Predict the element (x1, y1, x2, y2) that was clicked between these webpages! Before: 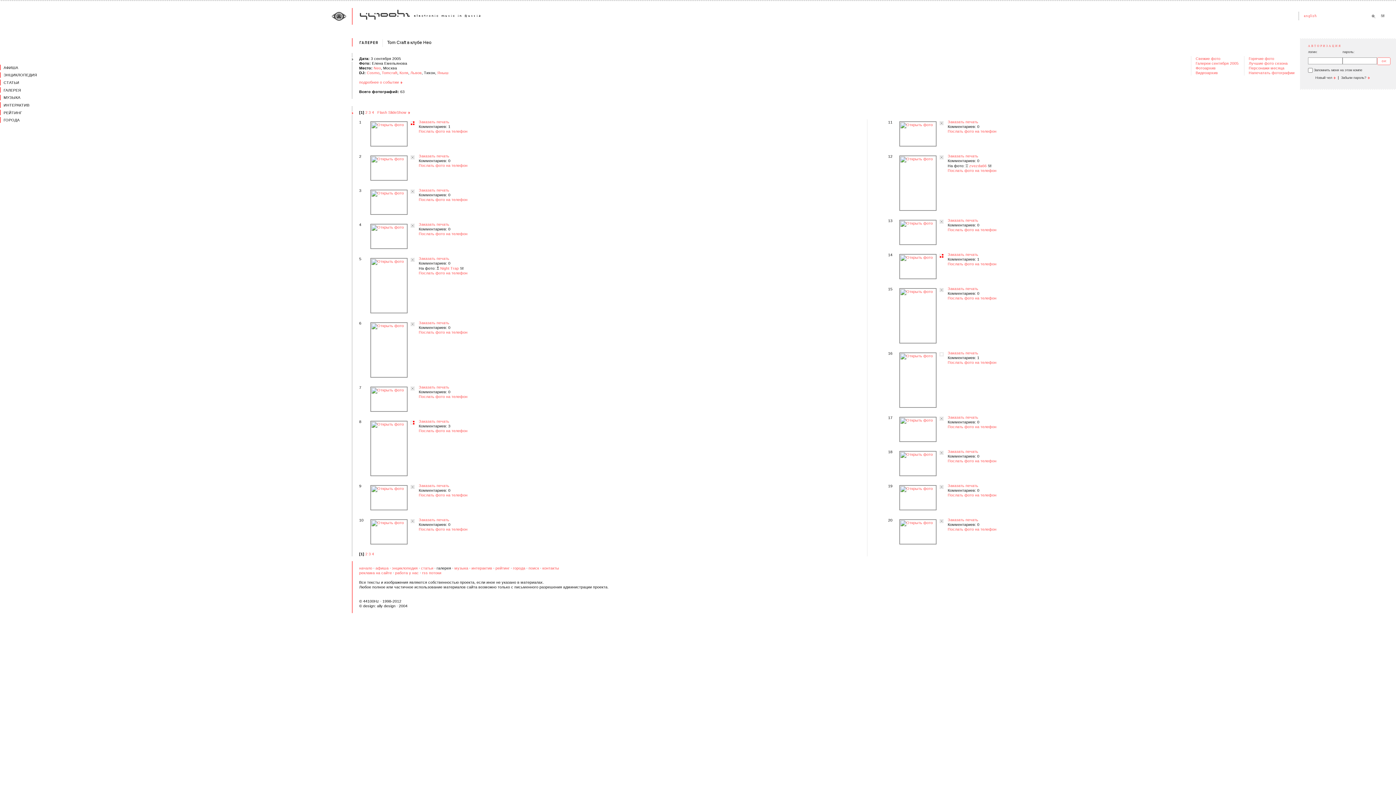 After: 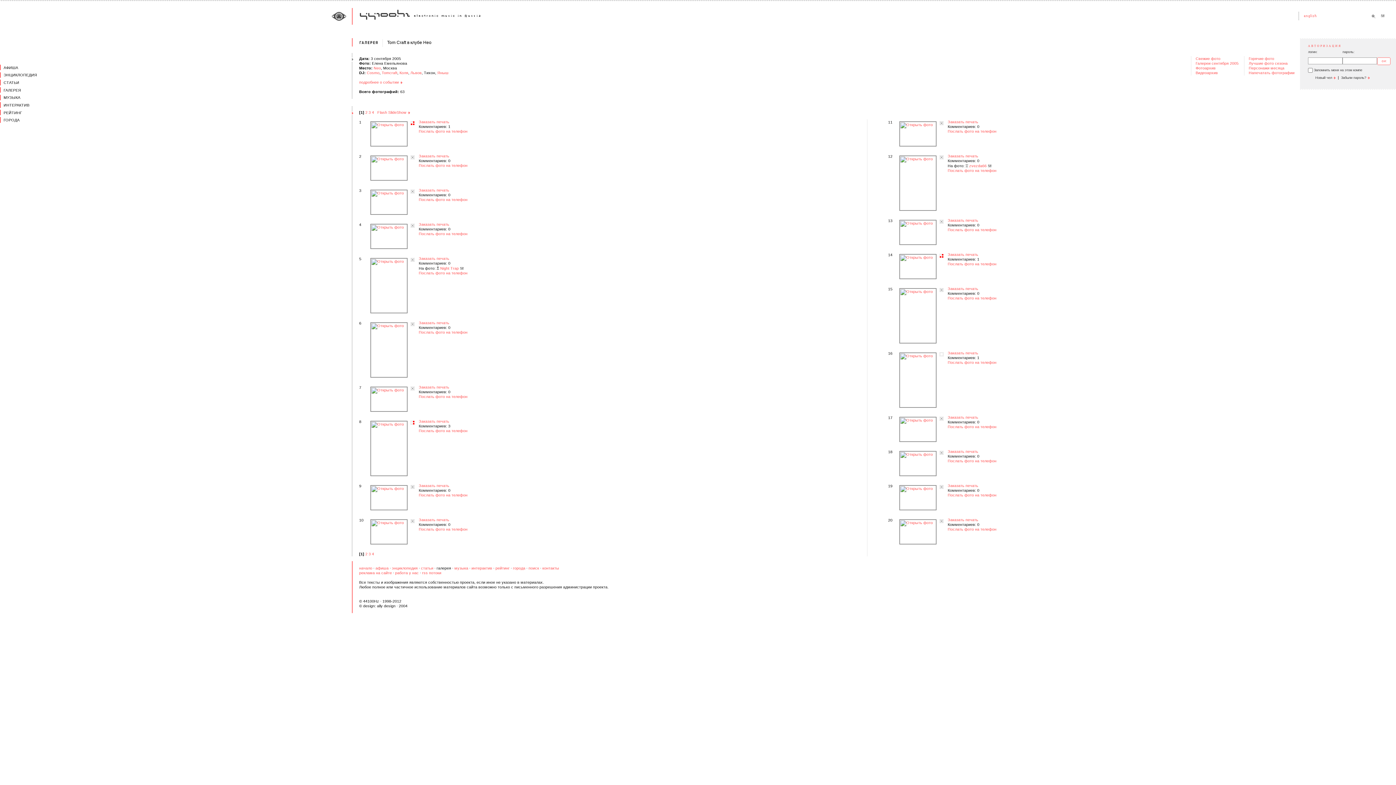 Action: label: Заказать печать bbox: (948, 483, 978, 488)